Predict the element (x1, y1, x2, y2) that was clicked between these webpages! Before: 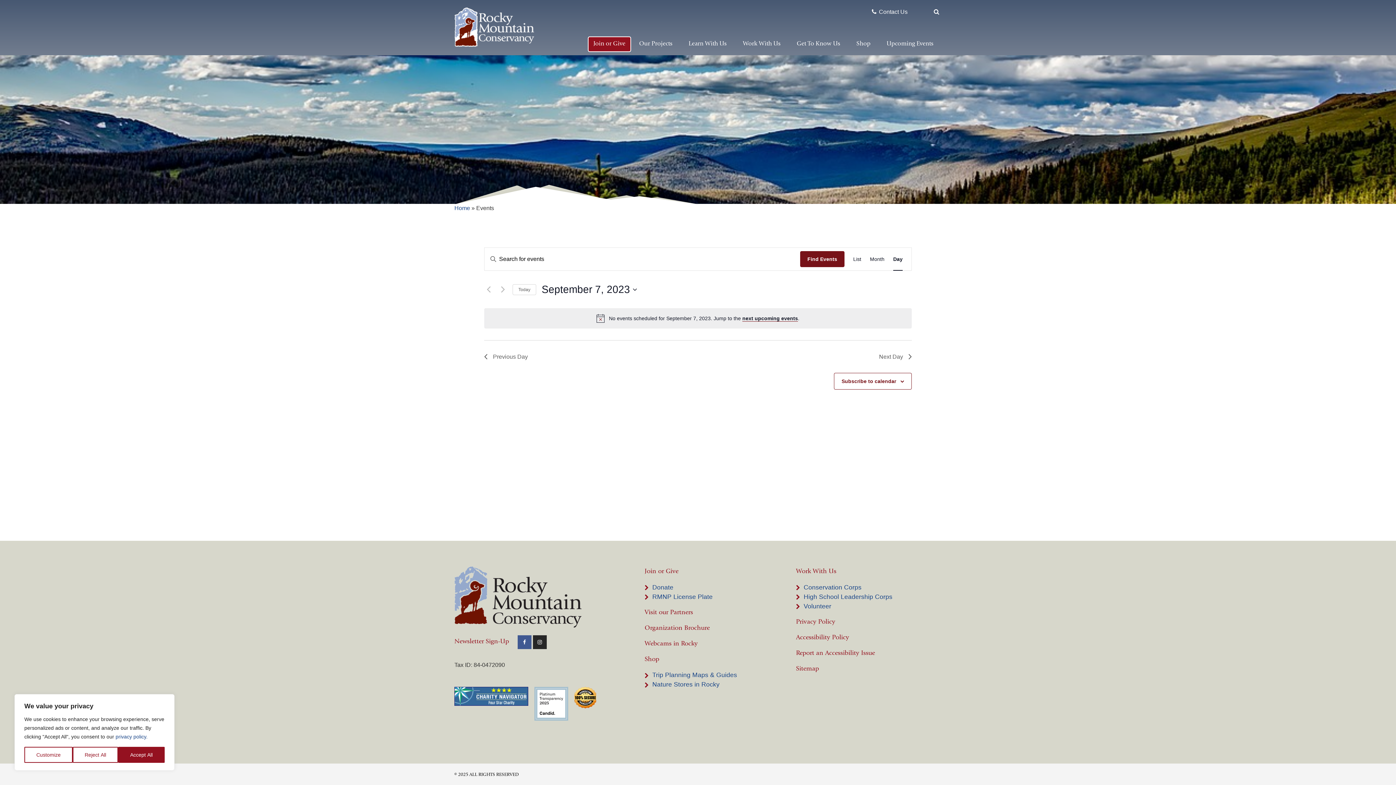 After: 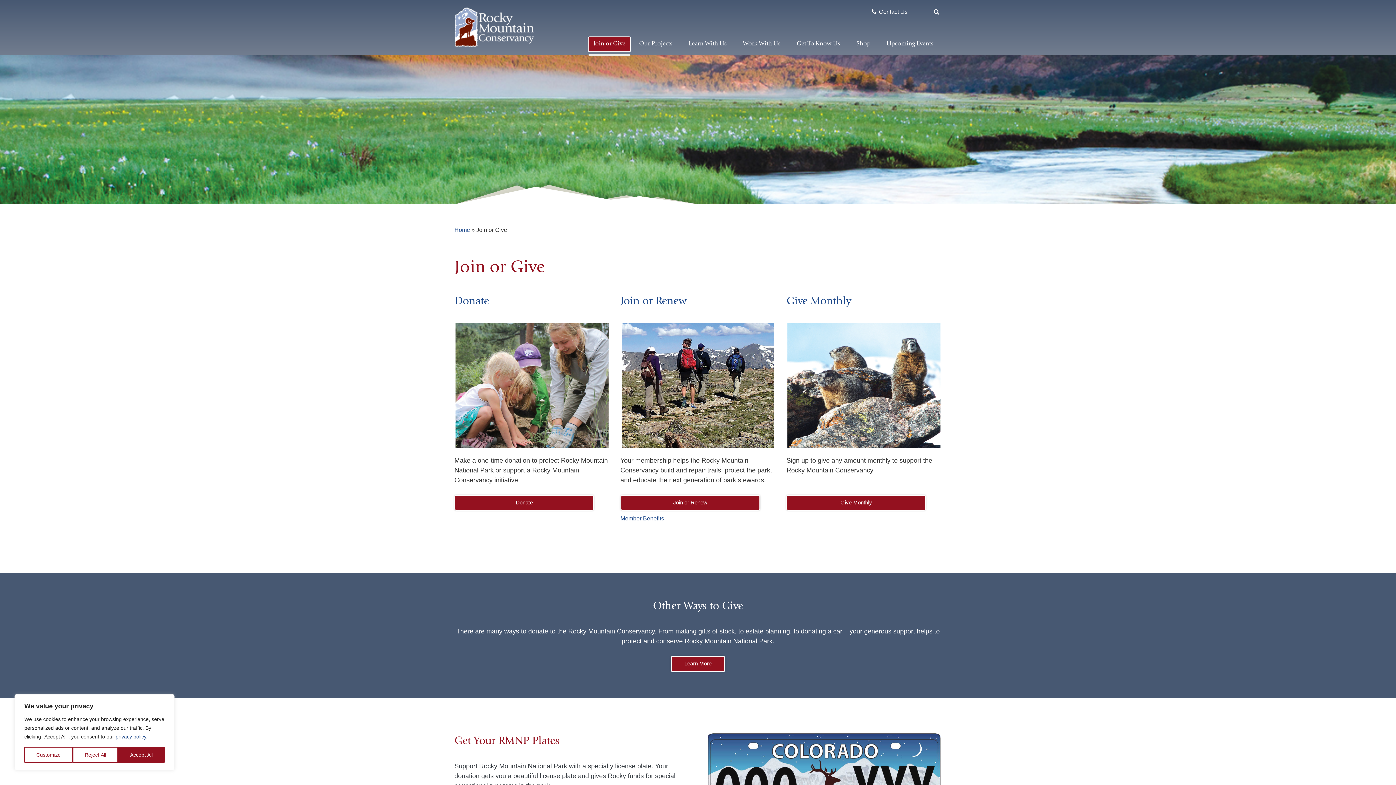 Action: bbox: (587, 36, 631, 51) label: Join or Give